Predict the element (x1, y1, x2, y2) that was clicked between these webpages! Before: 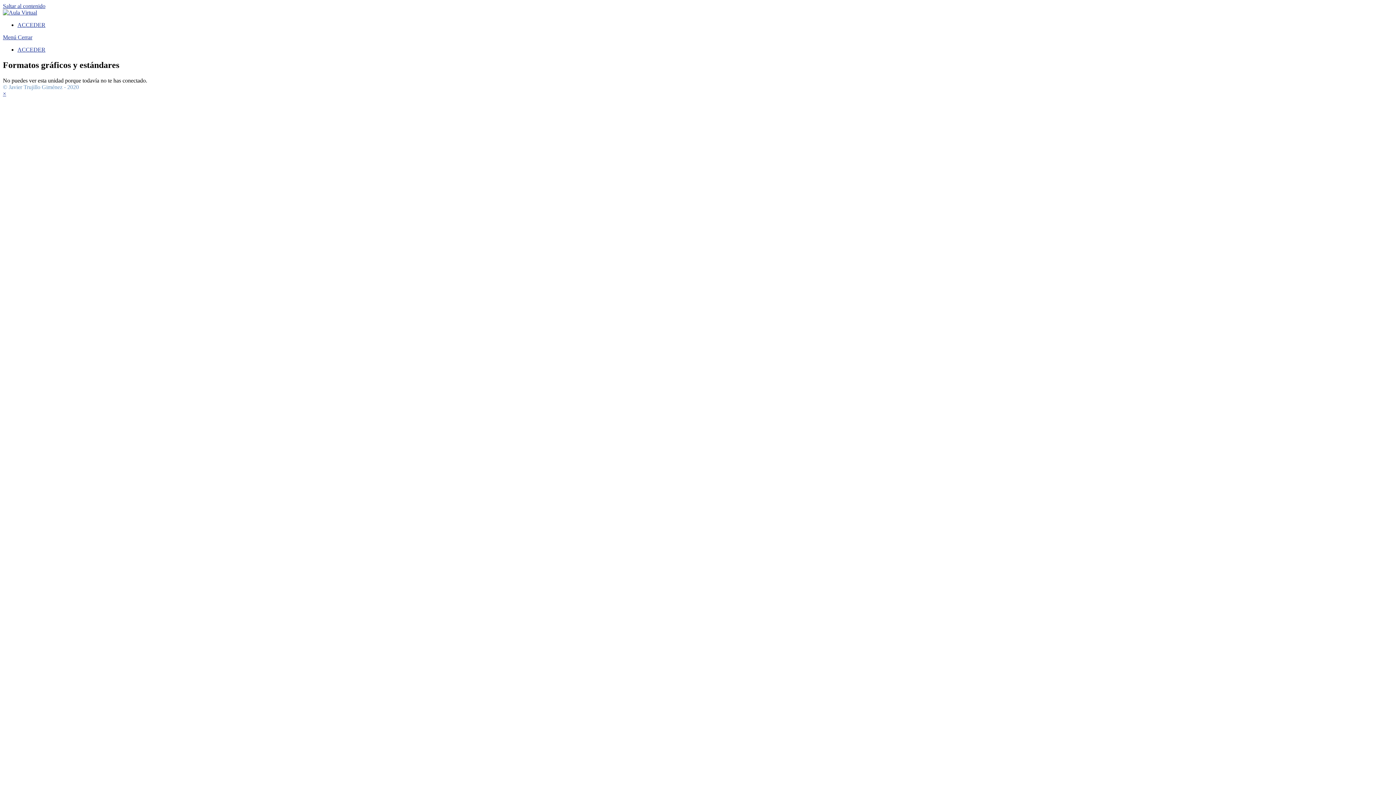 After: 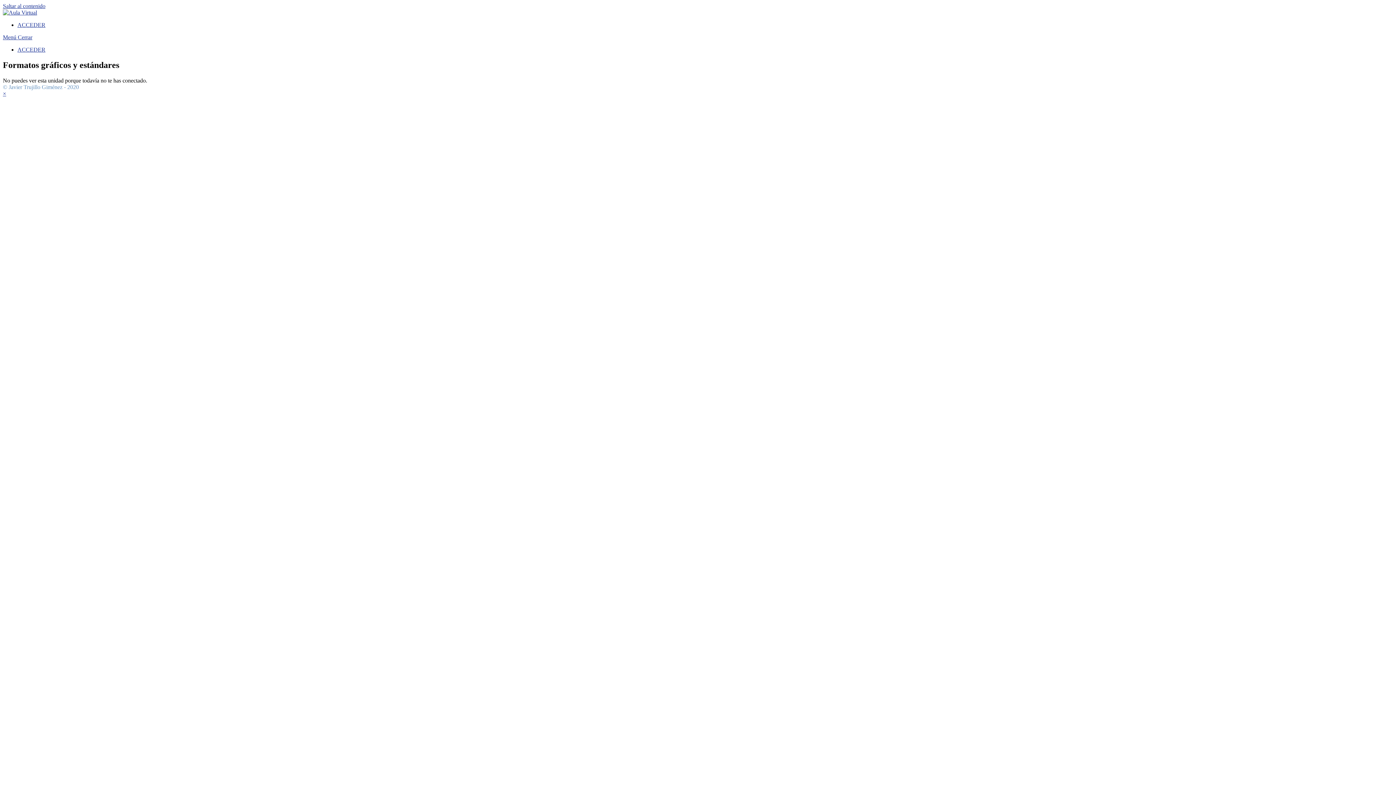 Action: bbox: (2, 34, 32, 40) label: Menú en móvil